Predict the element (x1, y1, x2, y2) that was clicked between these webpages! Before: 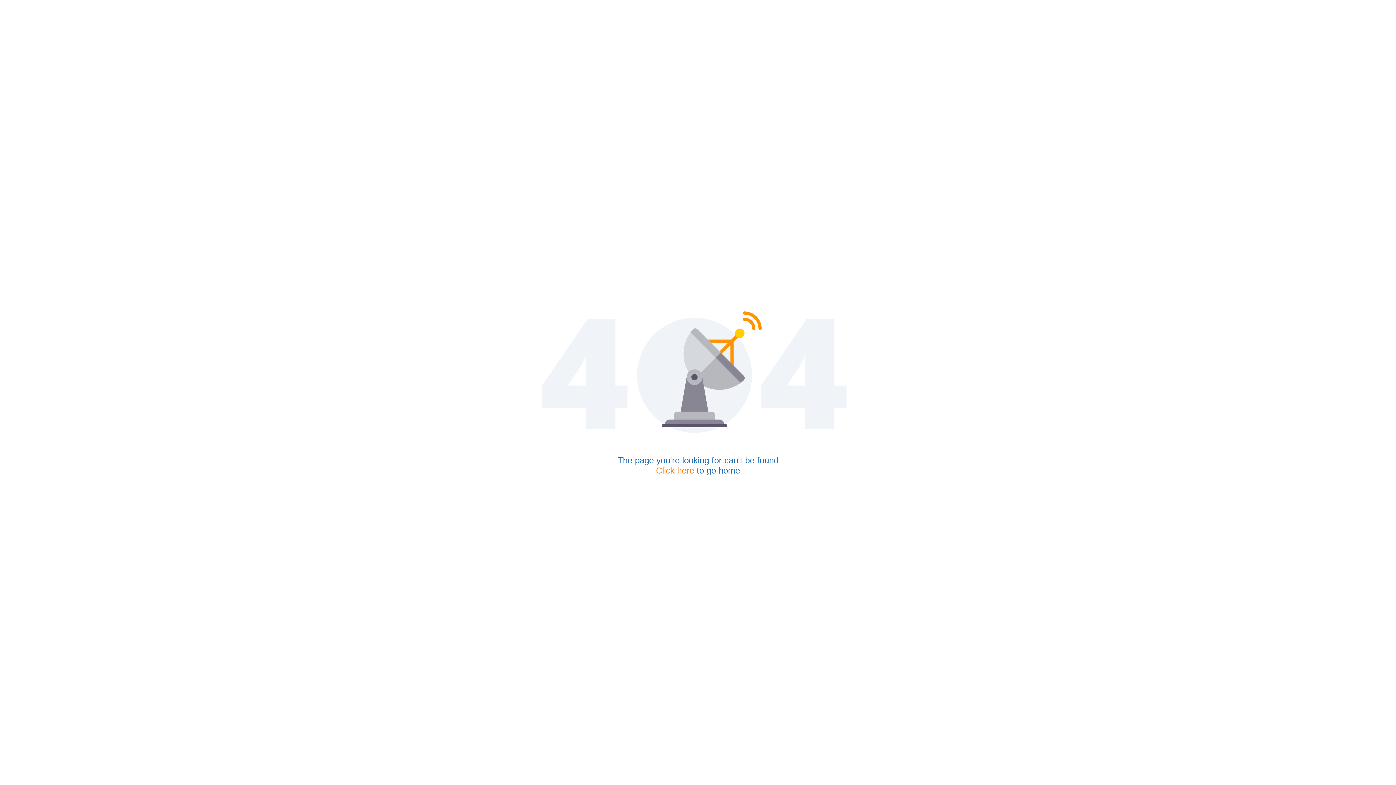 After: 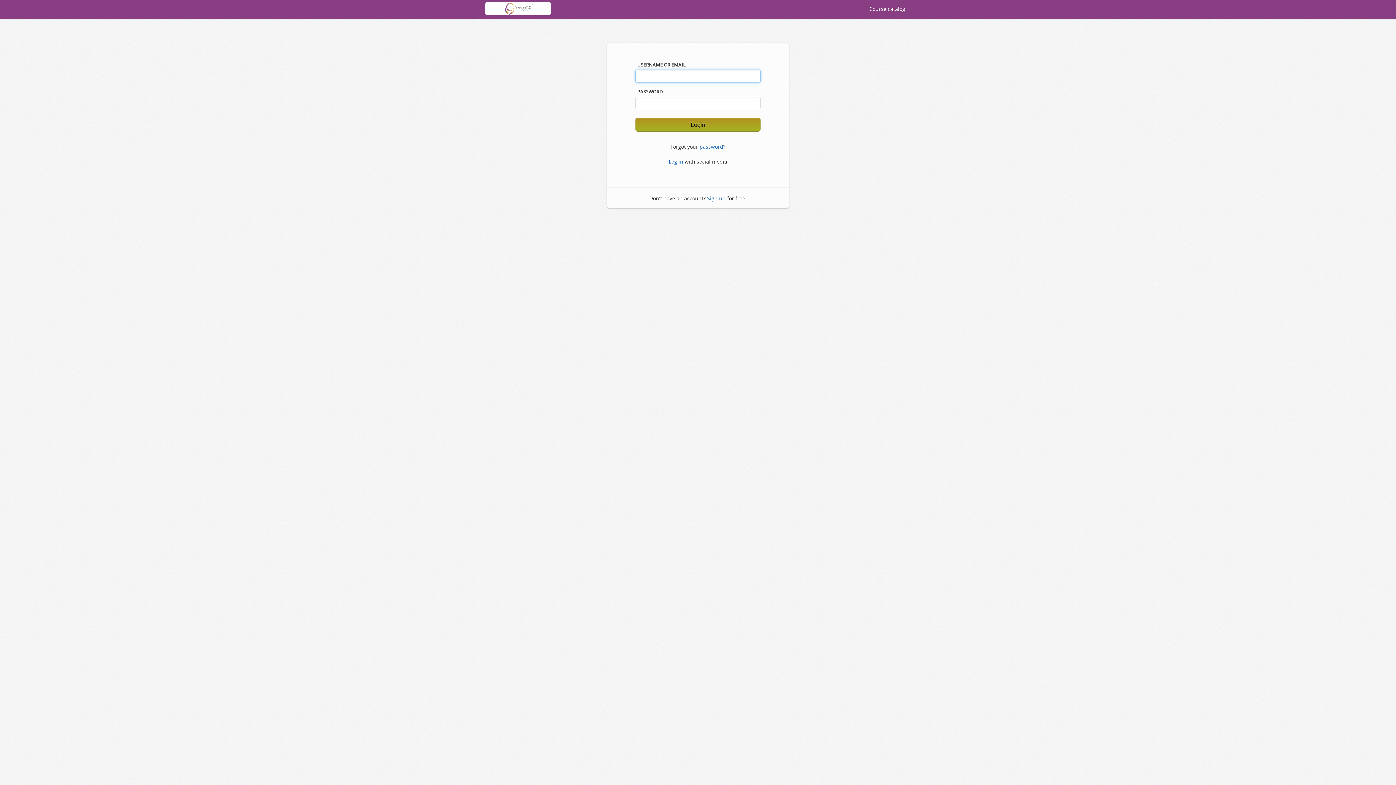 Action: bbox: (656, 465, 694, 475) label: Click here